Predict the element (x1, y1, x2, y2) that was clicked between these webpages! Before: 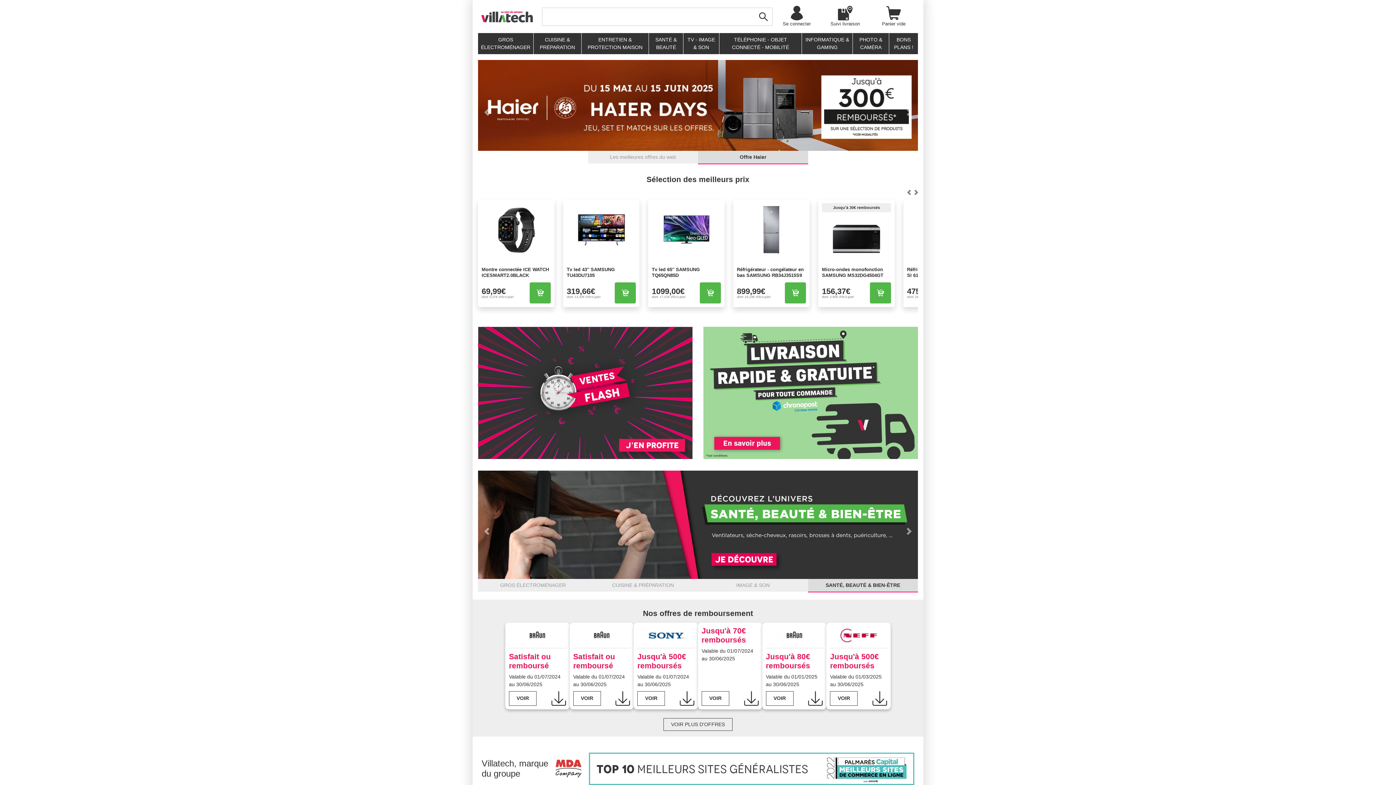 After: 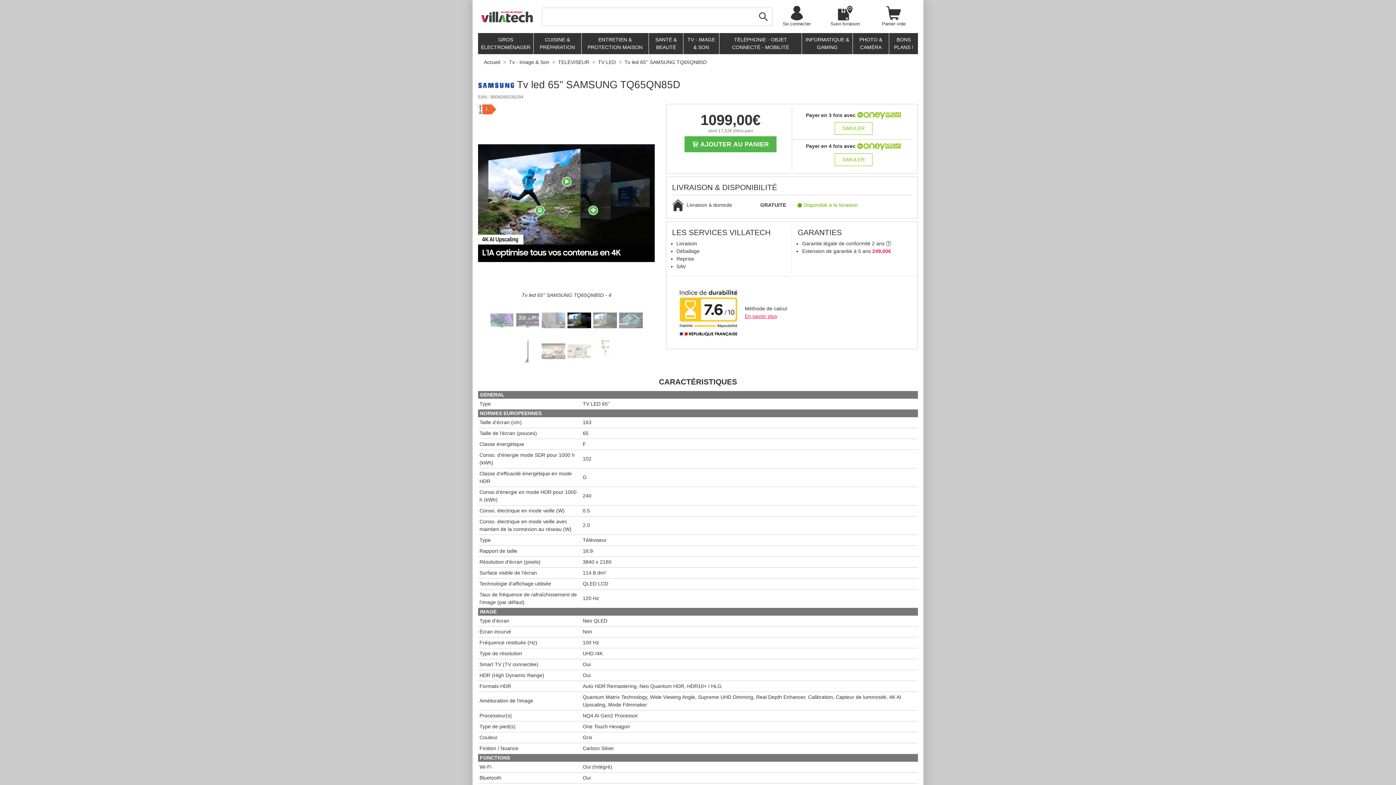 Action: label: Tv led 65'' SAMSUNG TQ65QN85D bbox: (652, 266, 721, 278)